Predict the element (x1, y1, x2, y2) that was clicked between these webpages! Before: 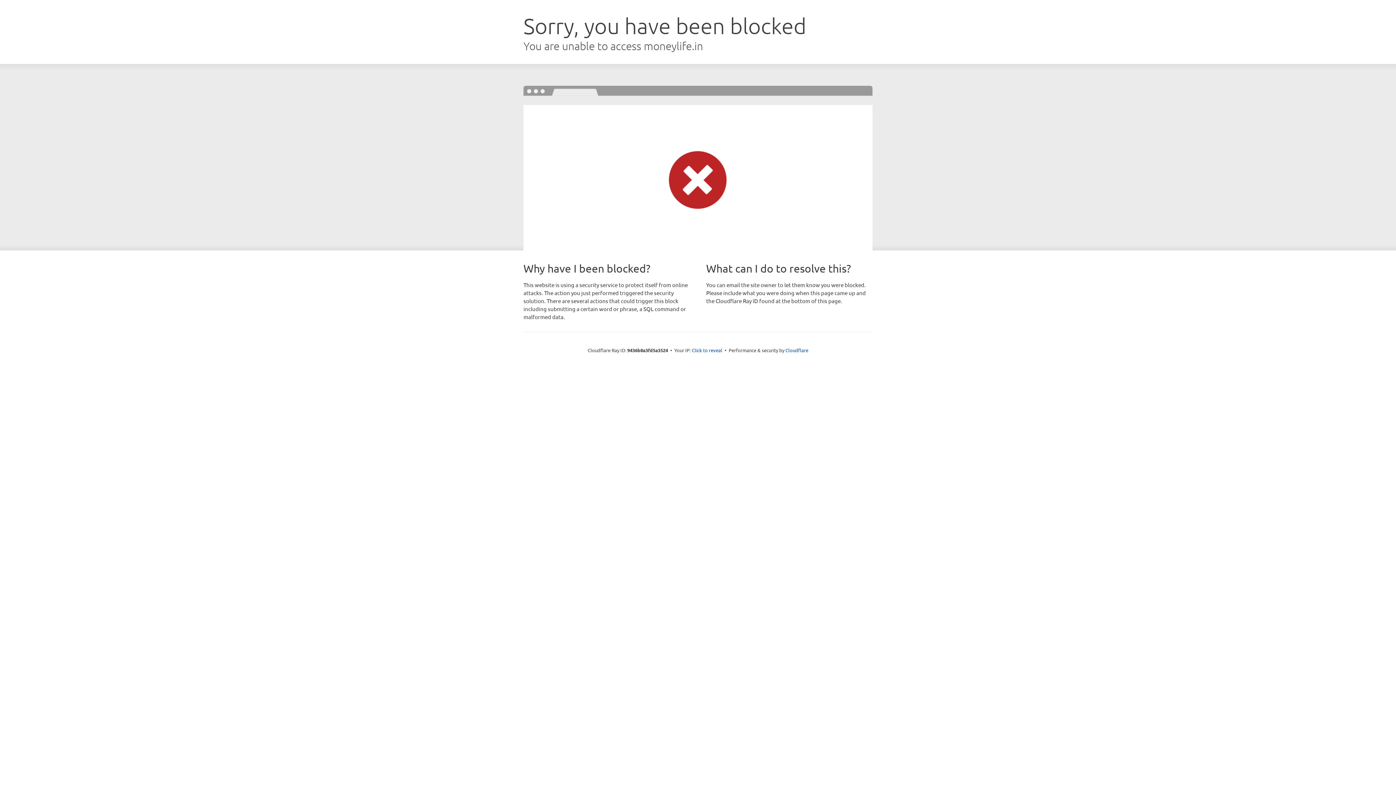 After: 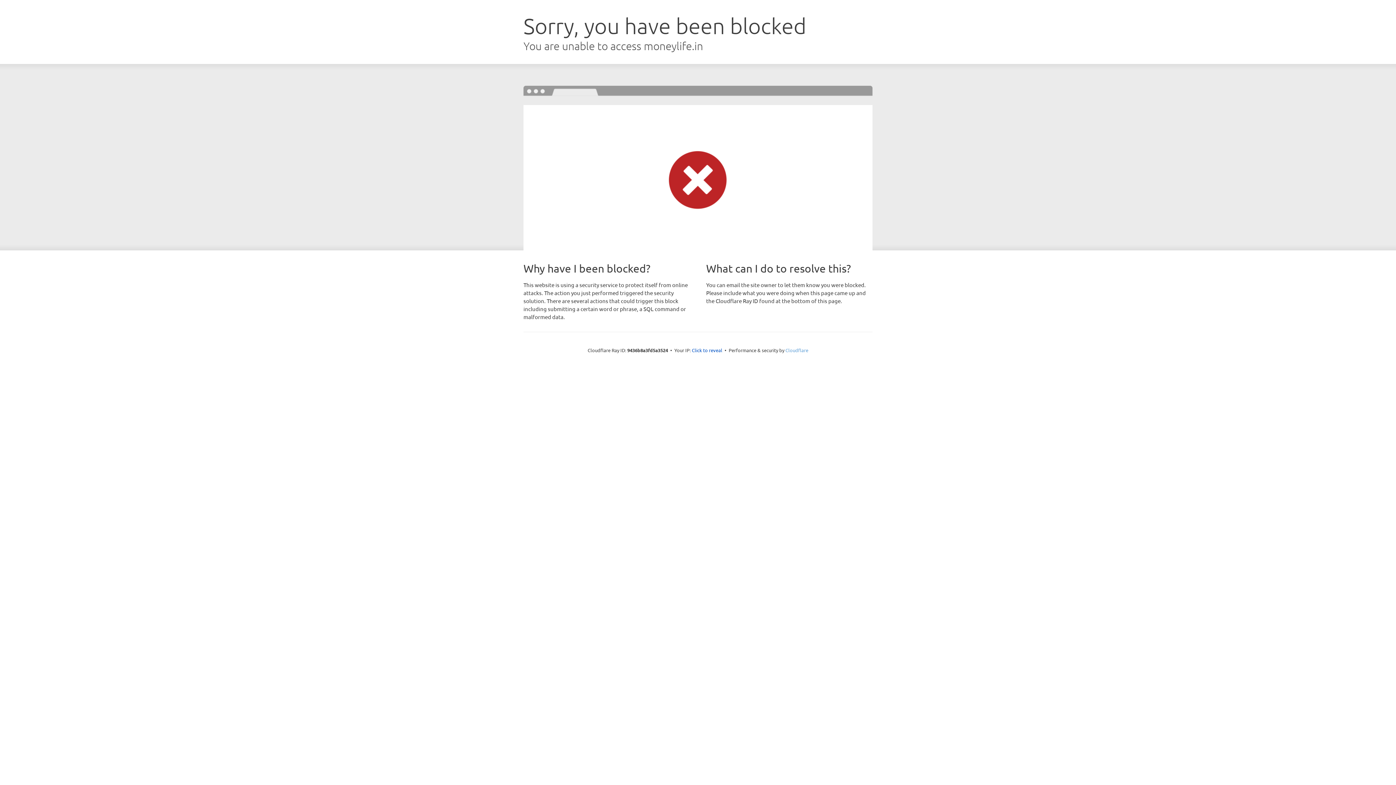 Action: bbox: (785, 347, 808, 353) label: Cloudflare